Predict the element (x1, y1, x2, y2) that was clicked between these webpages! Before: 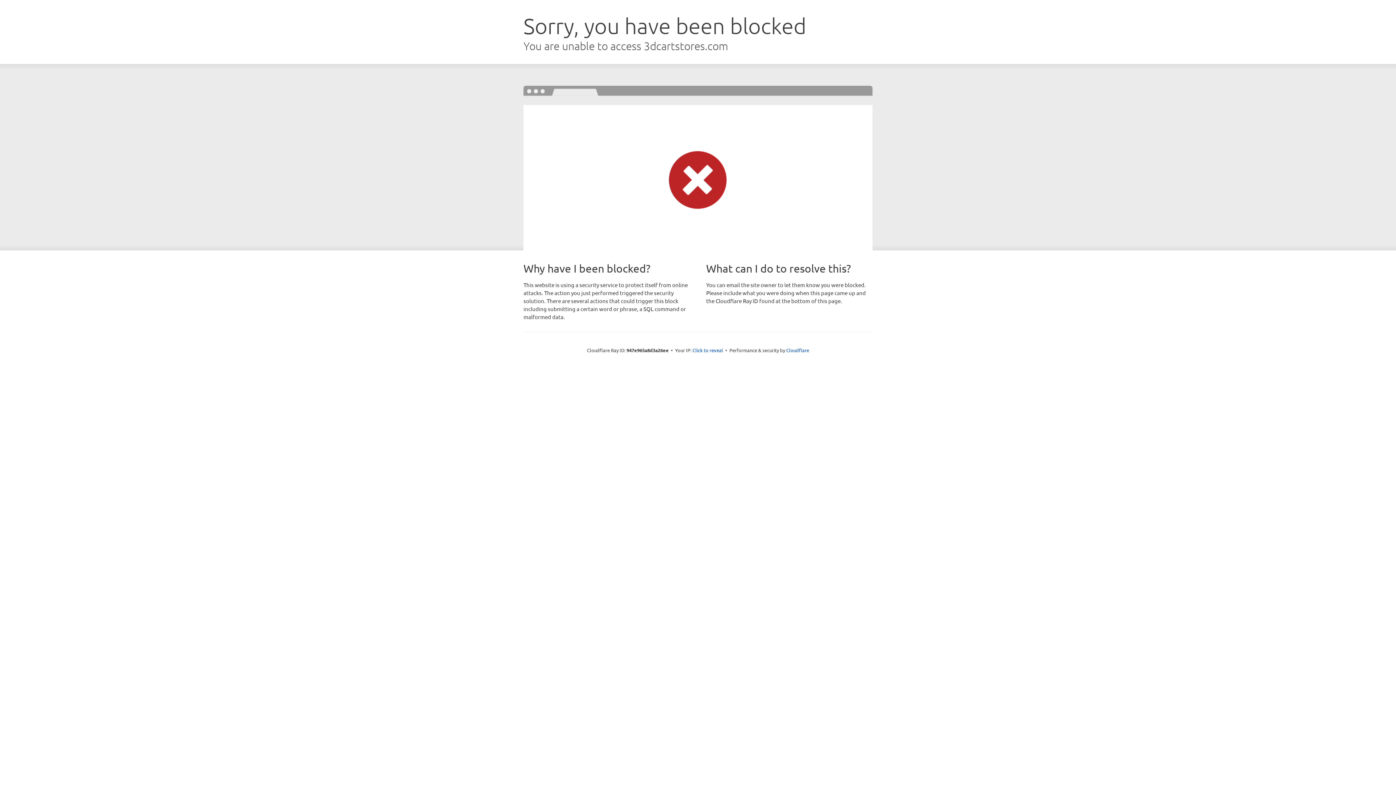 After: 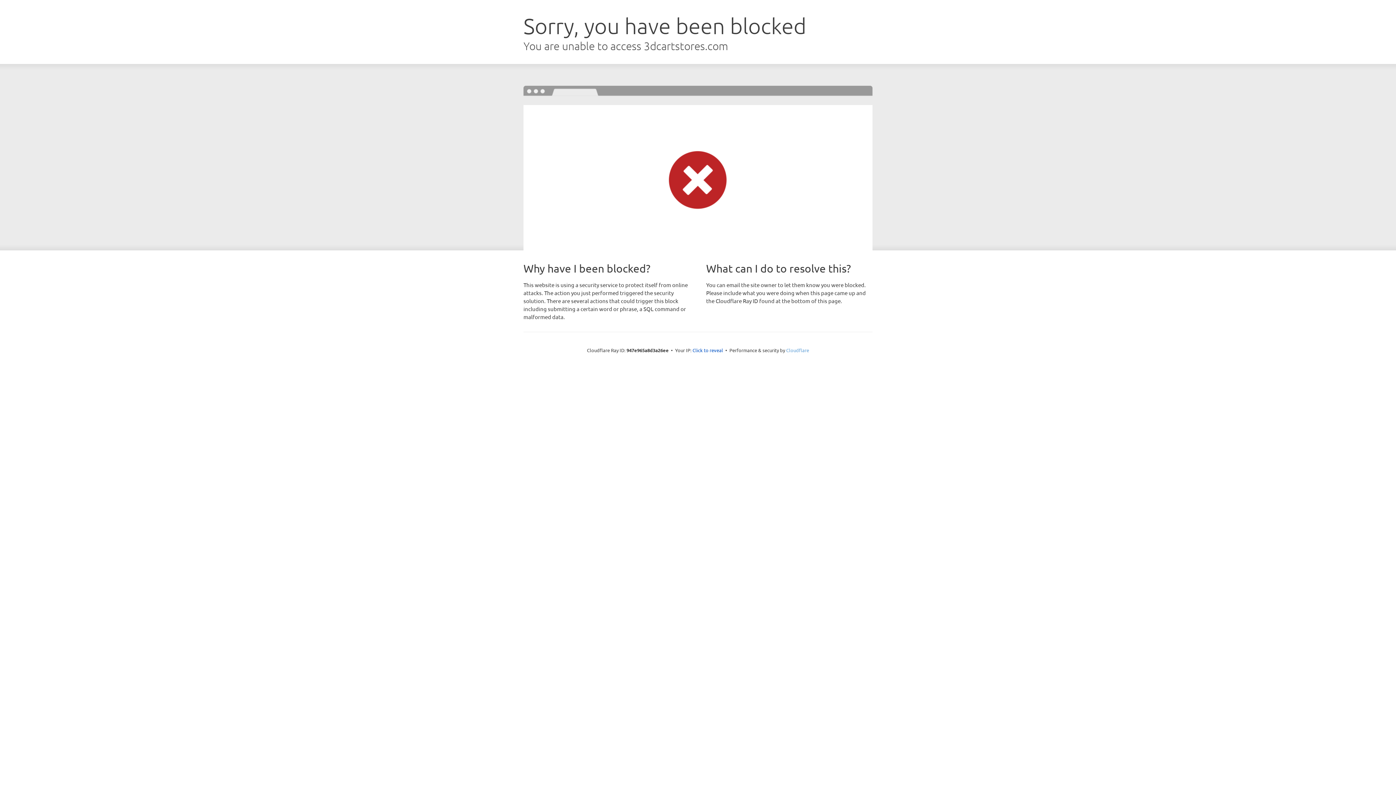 Action: label: Cloudflare bbox: (786, 347, 809, 353)